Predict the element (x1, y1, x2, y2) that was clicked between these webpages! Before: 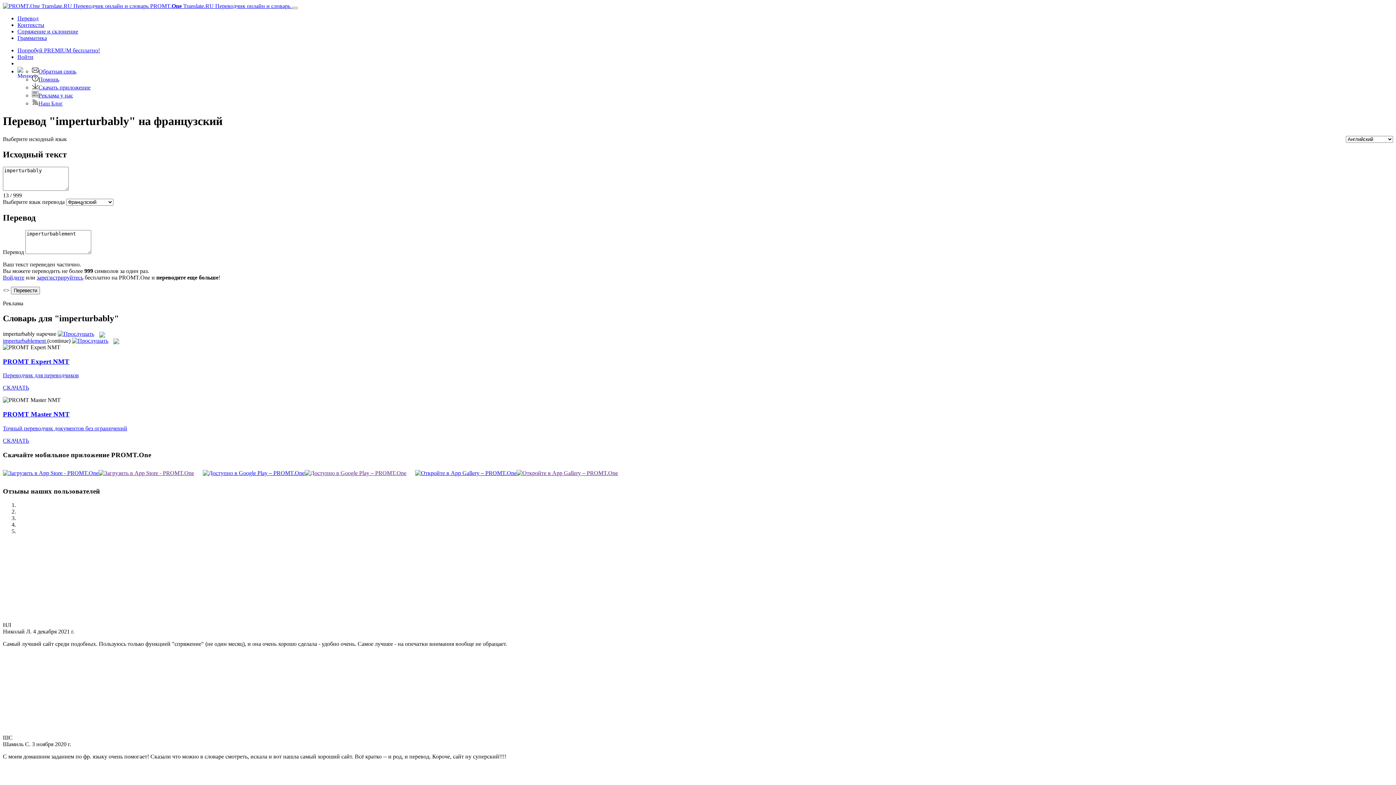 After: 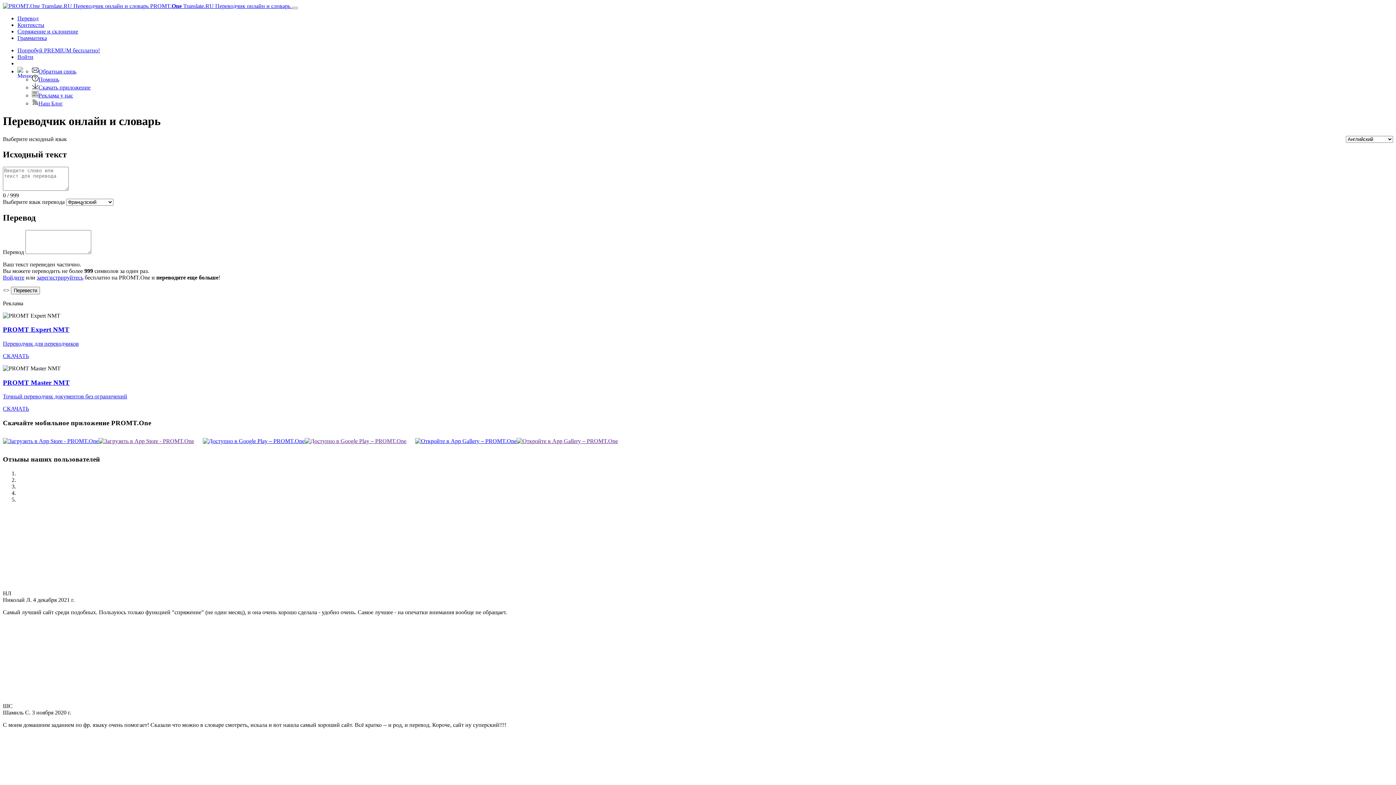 Action: label:  PROMT.One Translate.RU Переводчик онлайн и словарь  bbox: (2, 2, 292, 9)